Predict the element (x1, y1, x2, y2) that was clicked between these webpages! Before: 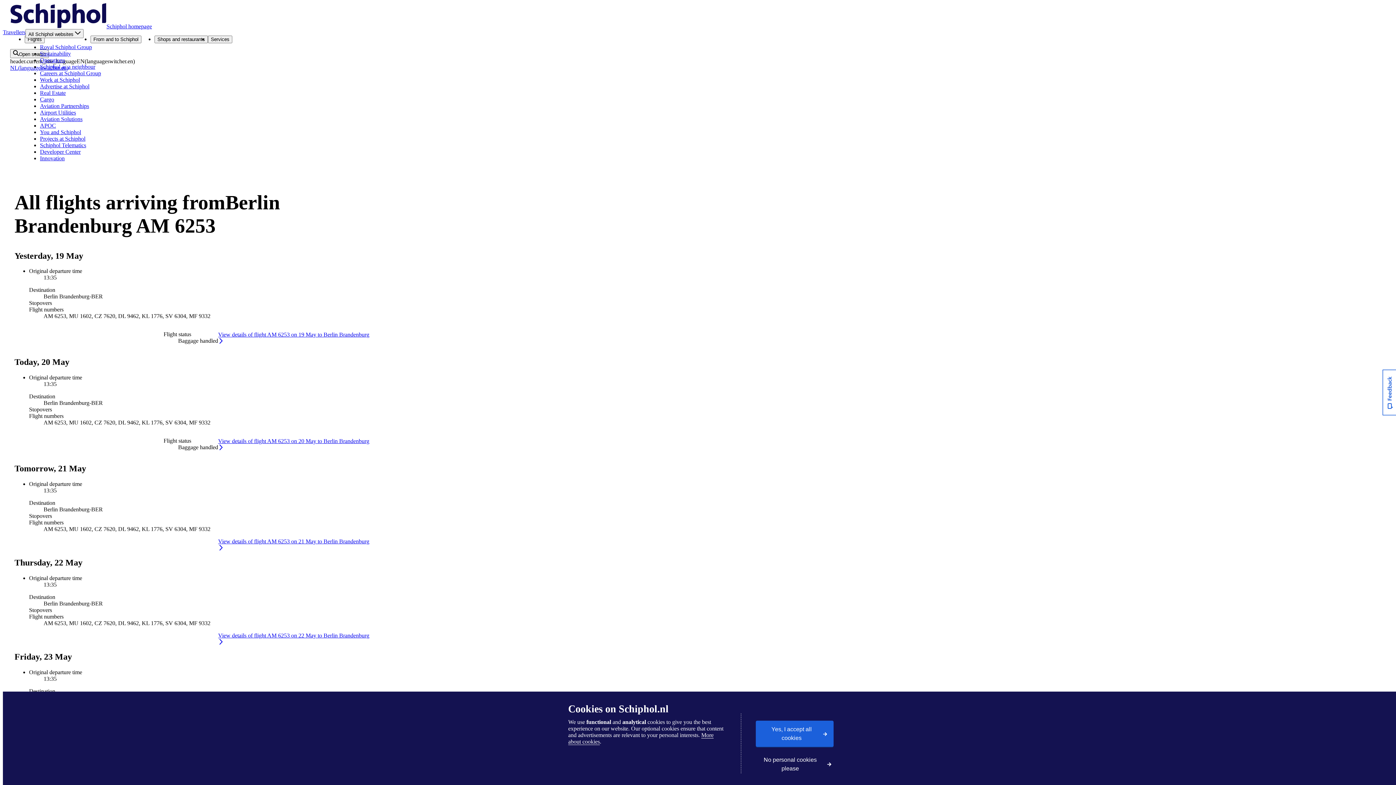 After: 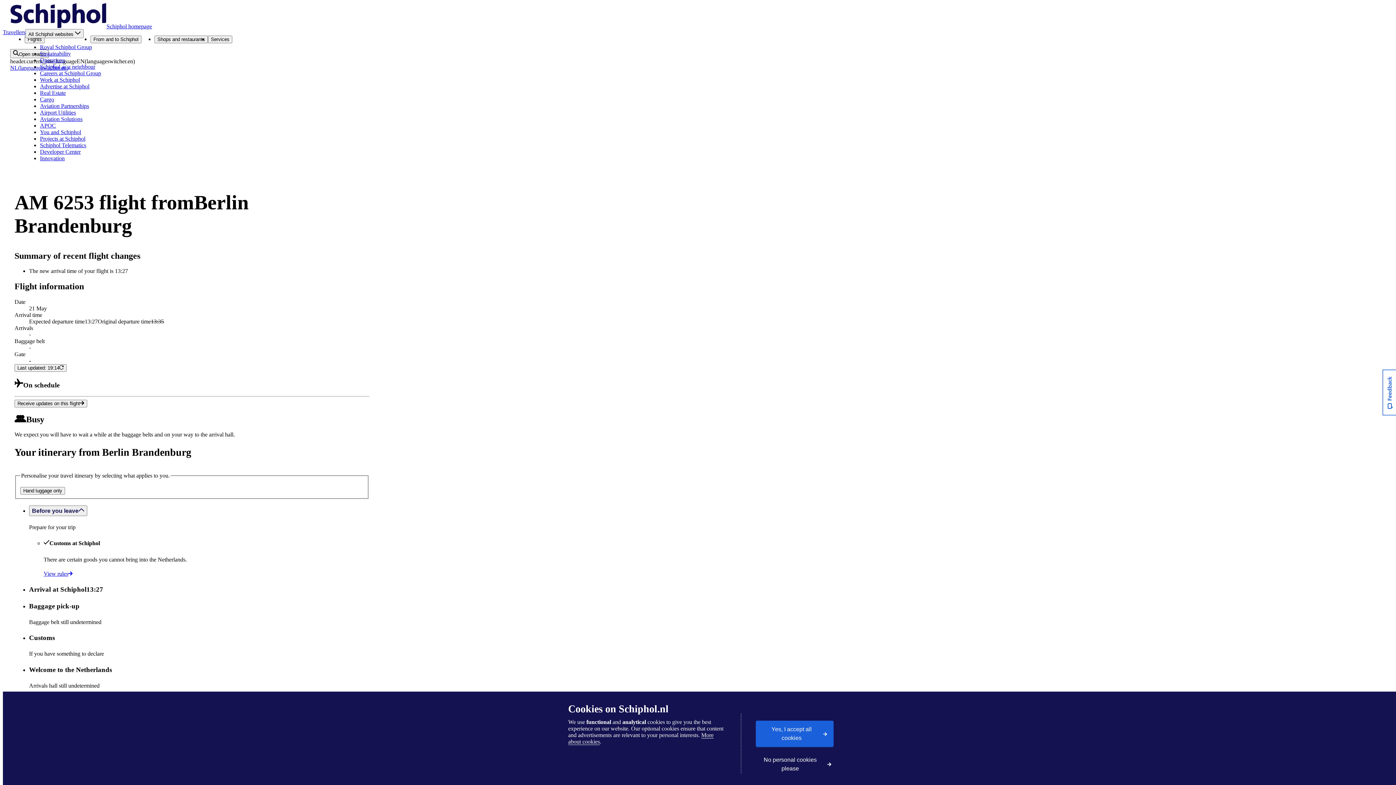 Action: label: View details of flight AM 6253 on 21 May to Berlin Brandenburg bbox: (218, 538, 369, 550)